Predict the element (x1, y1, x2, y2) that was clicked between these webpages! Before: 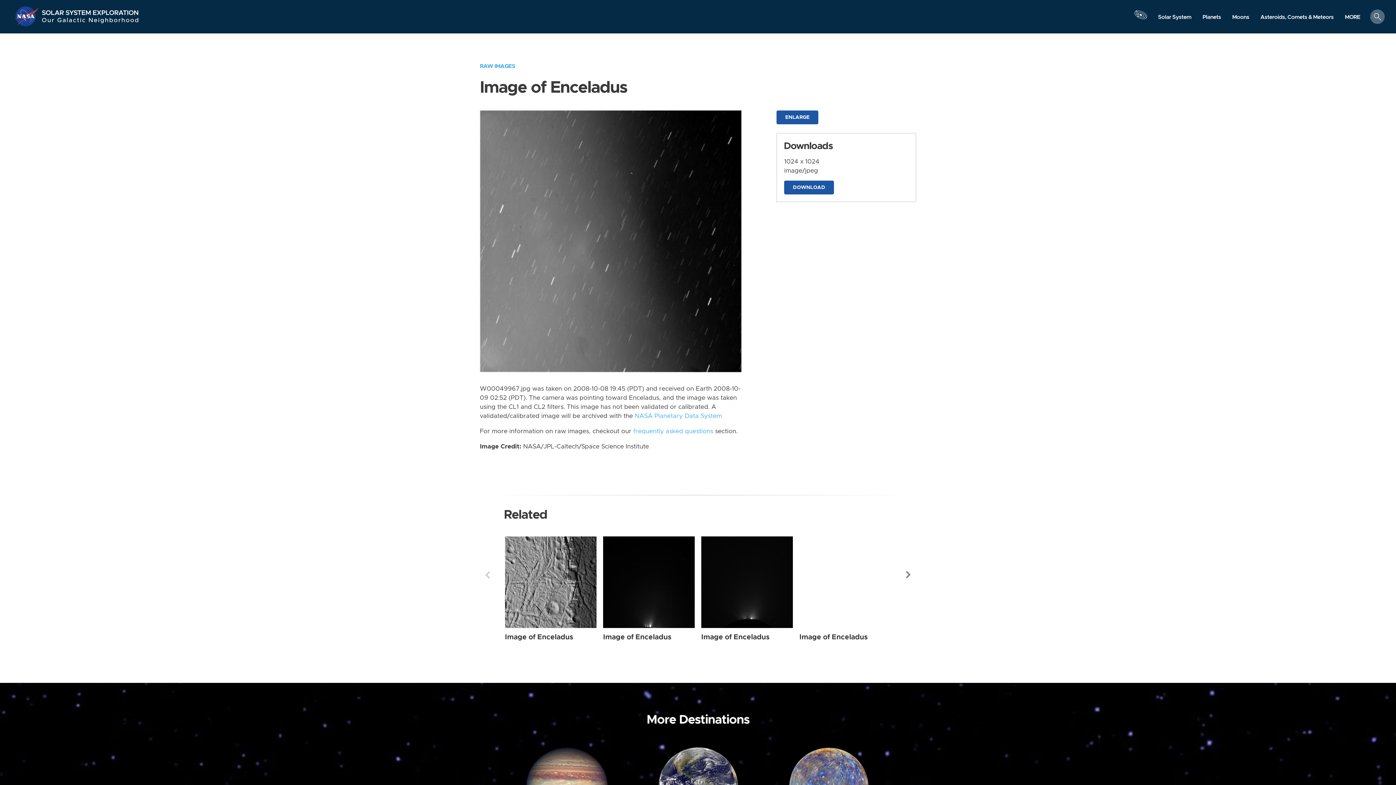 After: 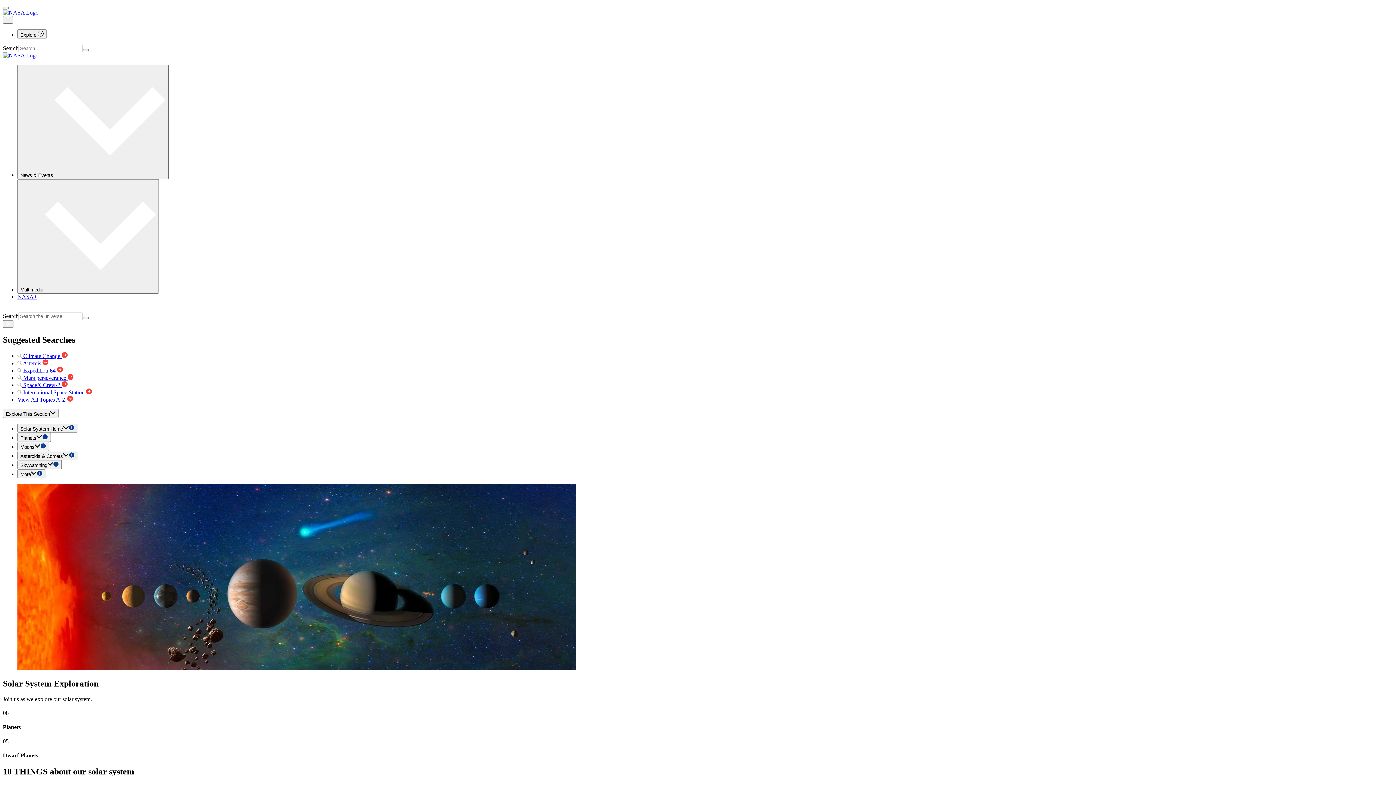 Action: bbox: (41, 16, 139, 27) label: Our Galactic Neighborhood